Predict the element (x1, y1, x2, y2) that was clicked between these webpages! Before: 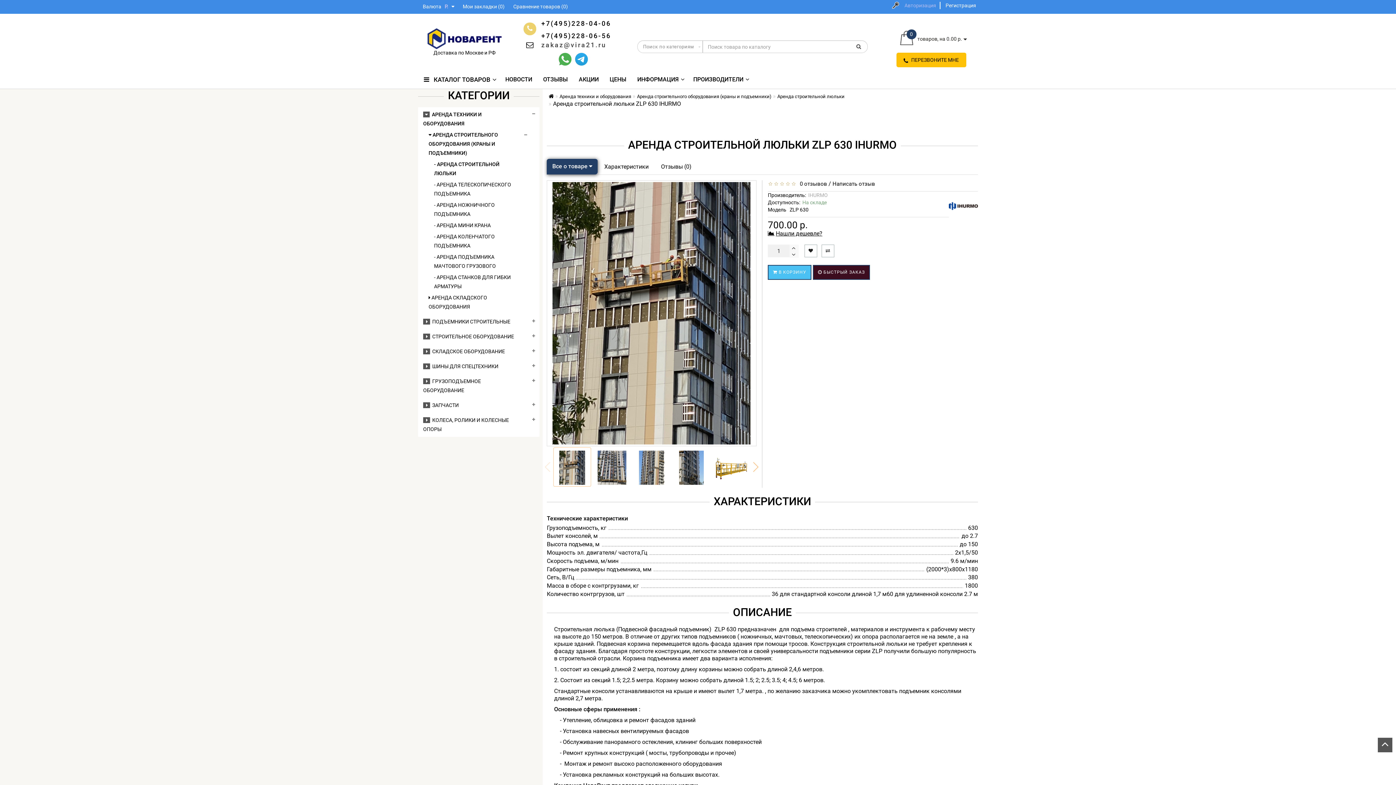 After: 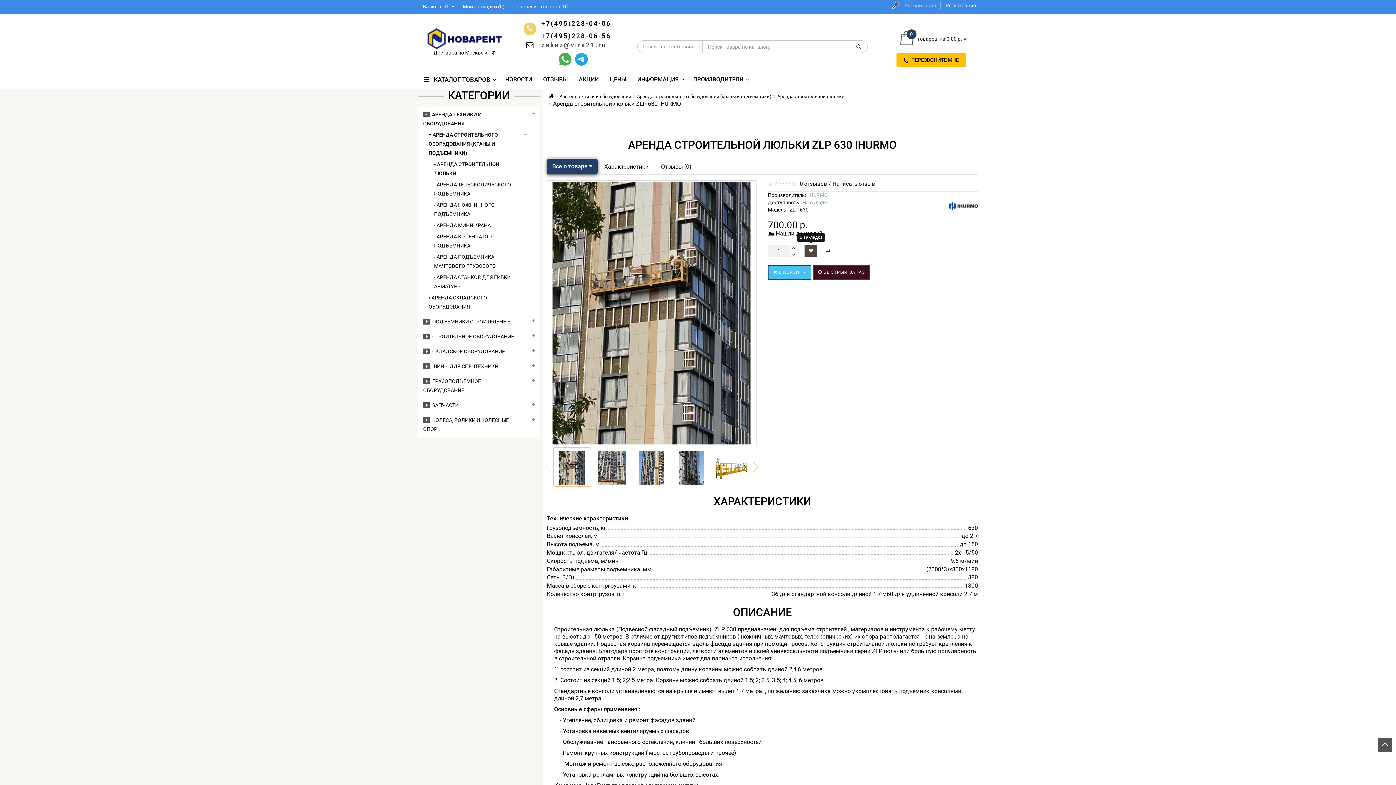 Action: bbox: (804, 244, 817, 257)